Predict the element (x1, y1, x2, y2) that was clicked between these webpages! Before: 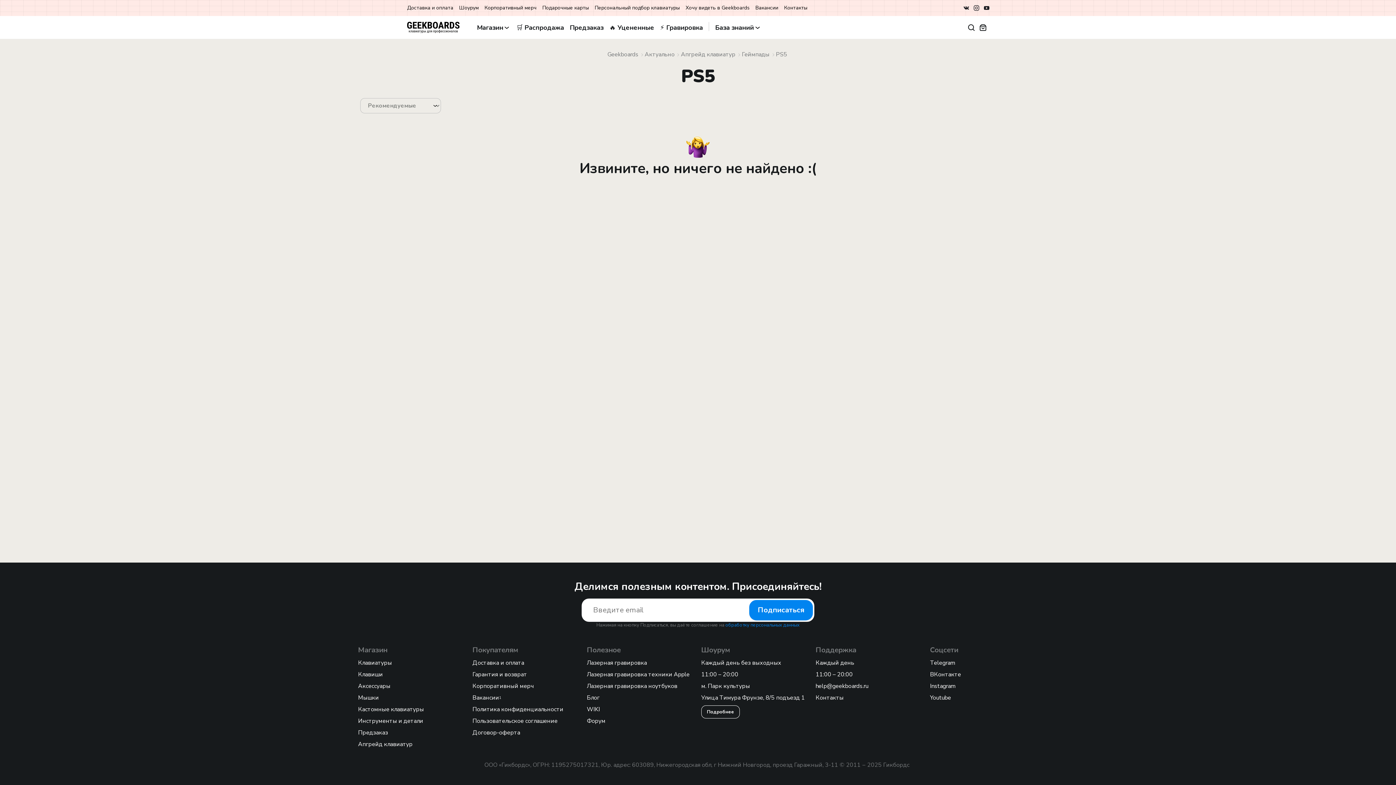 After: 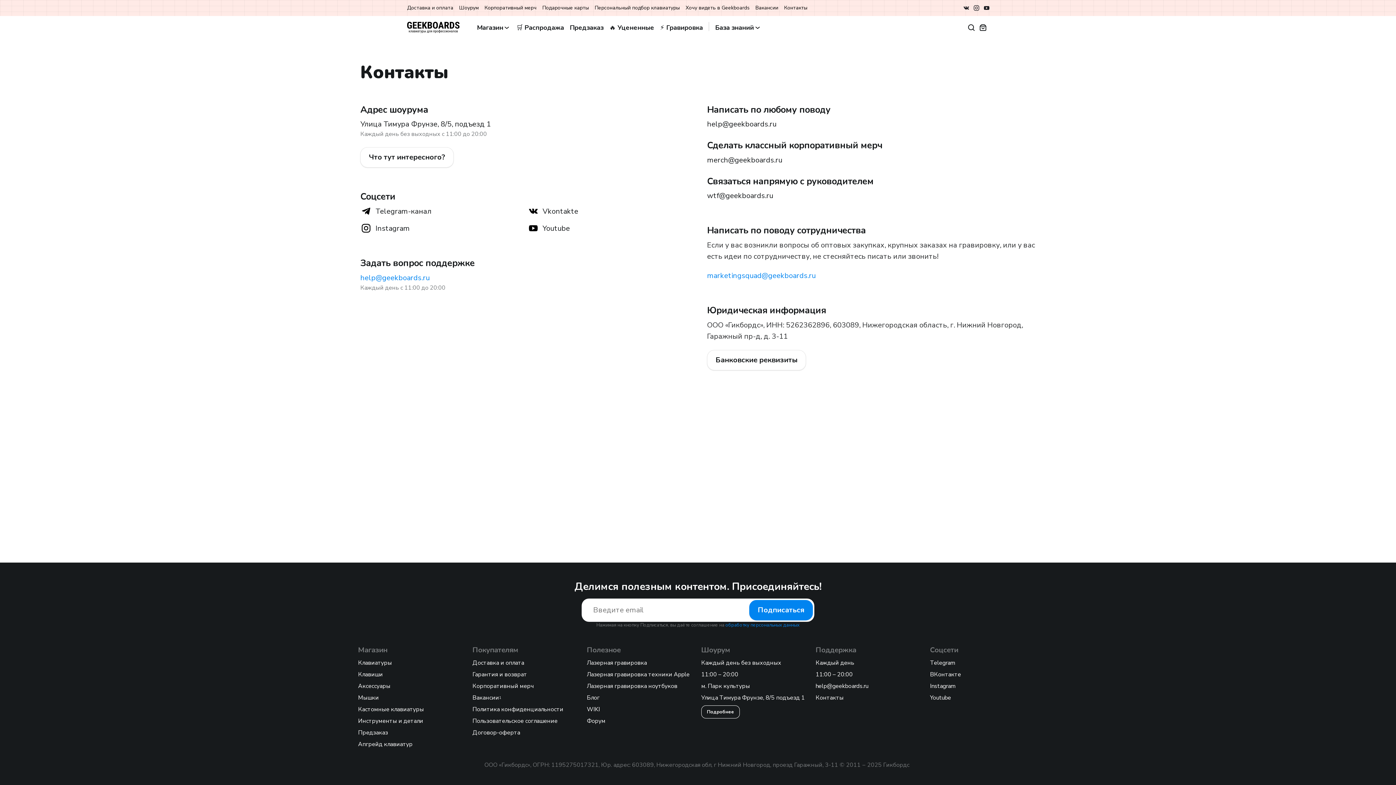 Action: bbox: (815, 694, 843, 702) label: Контакты